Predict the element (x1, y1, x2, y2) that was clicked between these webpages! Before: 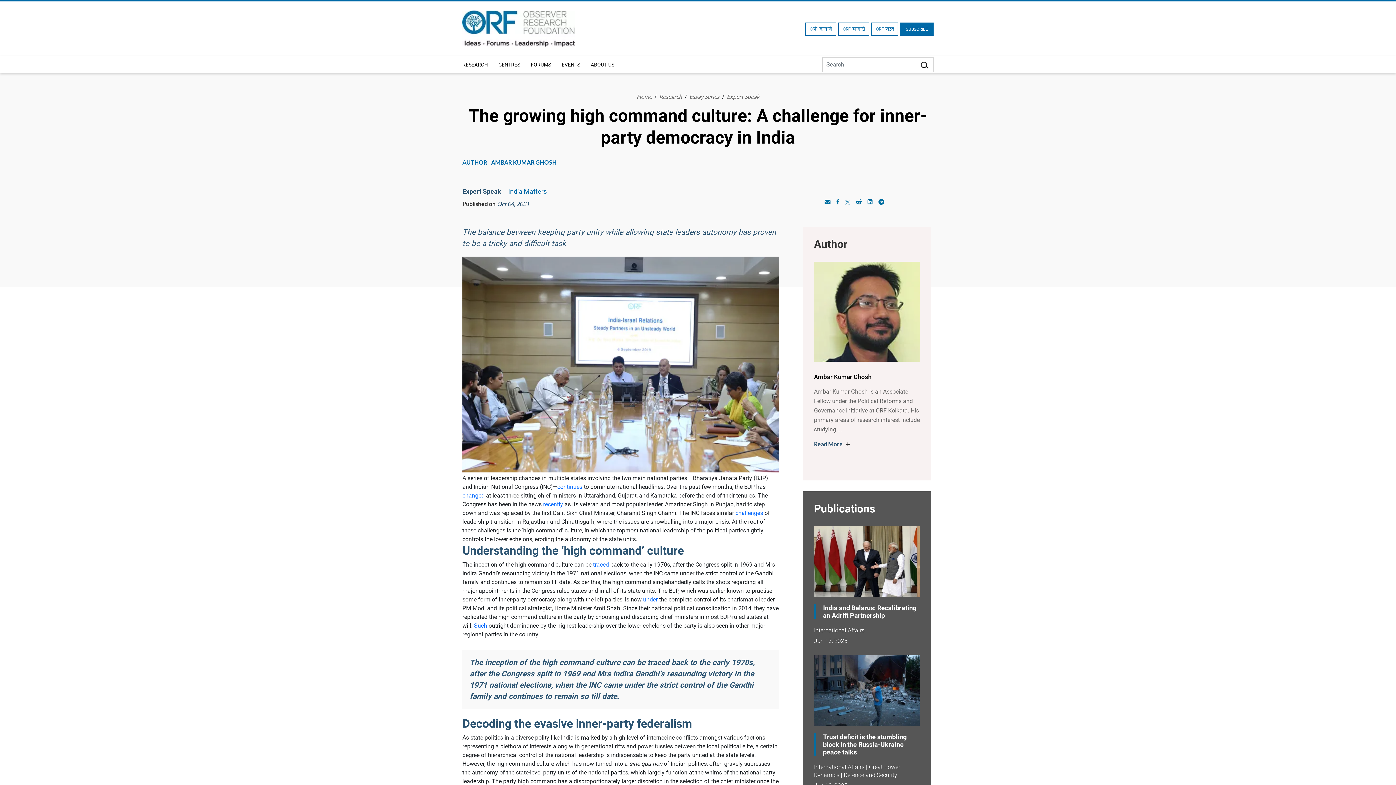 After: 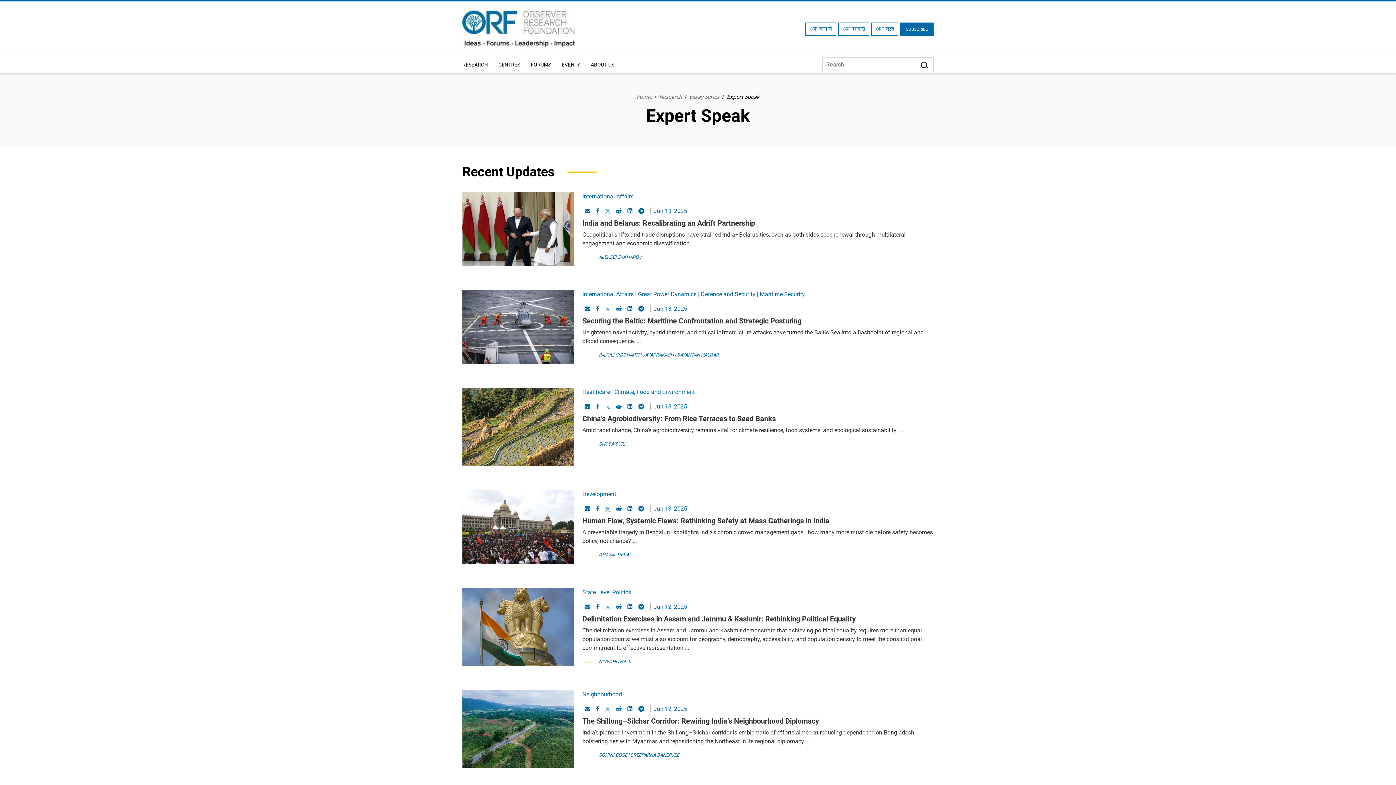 Action: label: Expert Speak  bbox: (462, 187, 508, 195)